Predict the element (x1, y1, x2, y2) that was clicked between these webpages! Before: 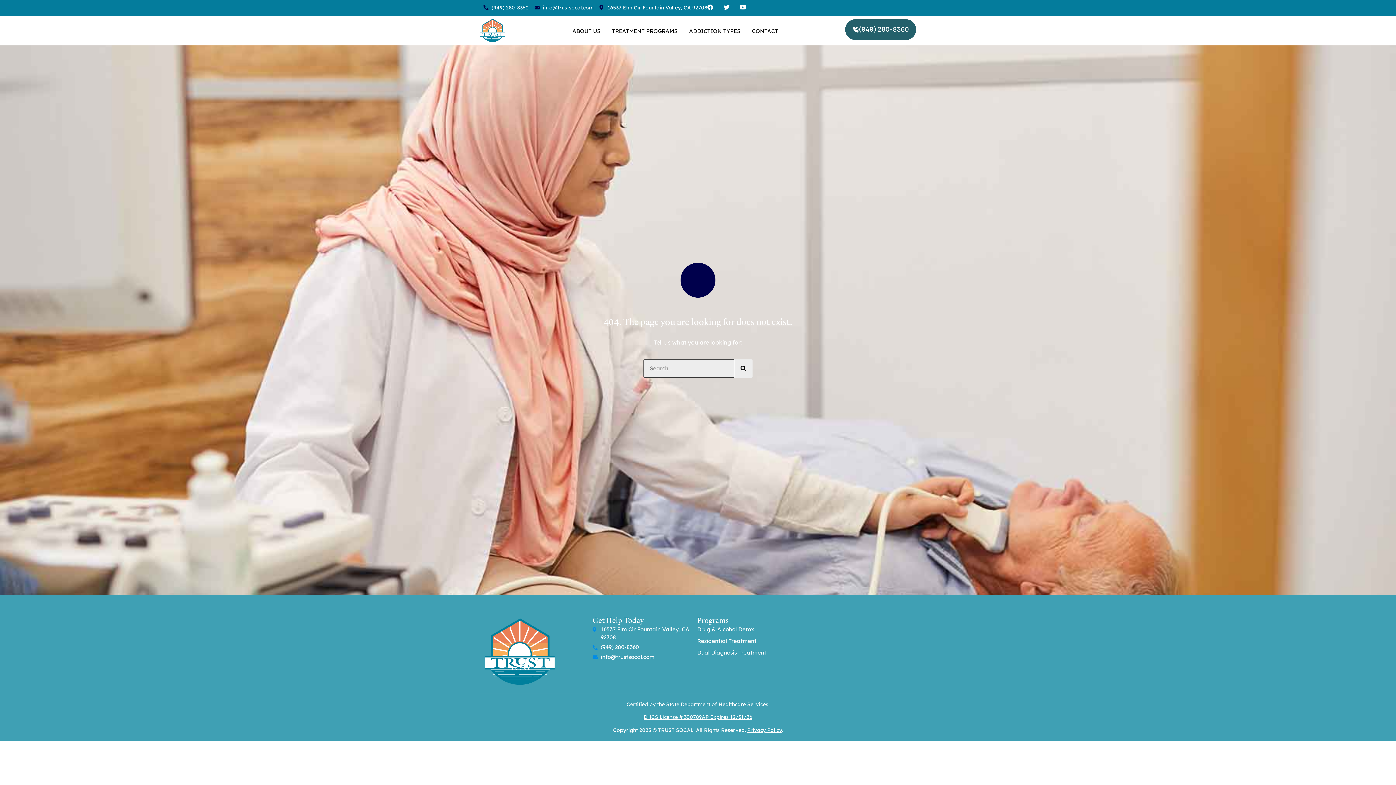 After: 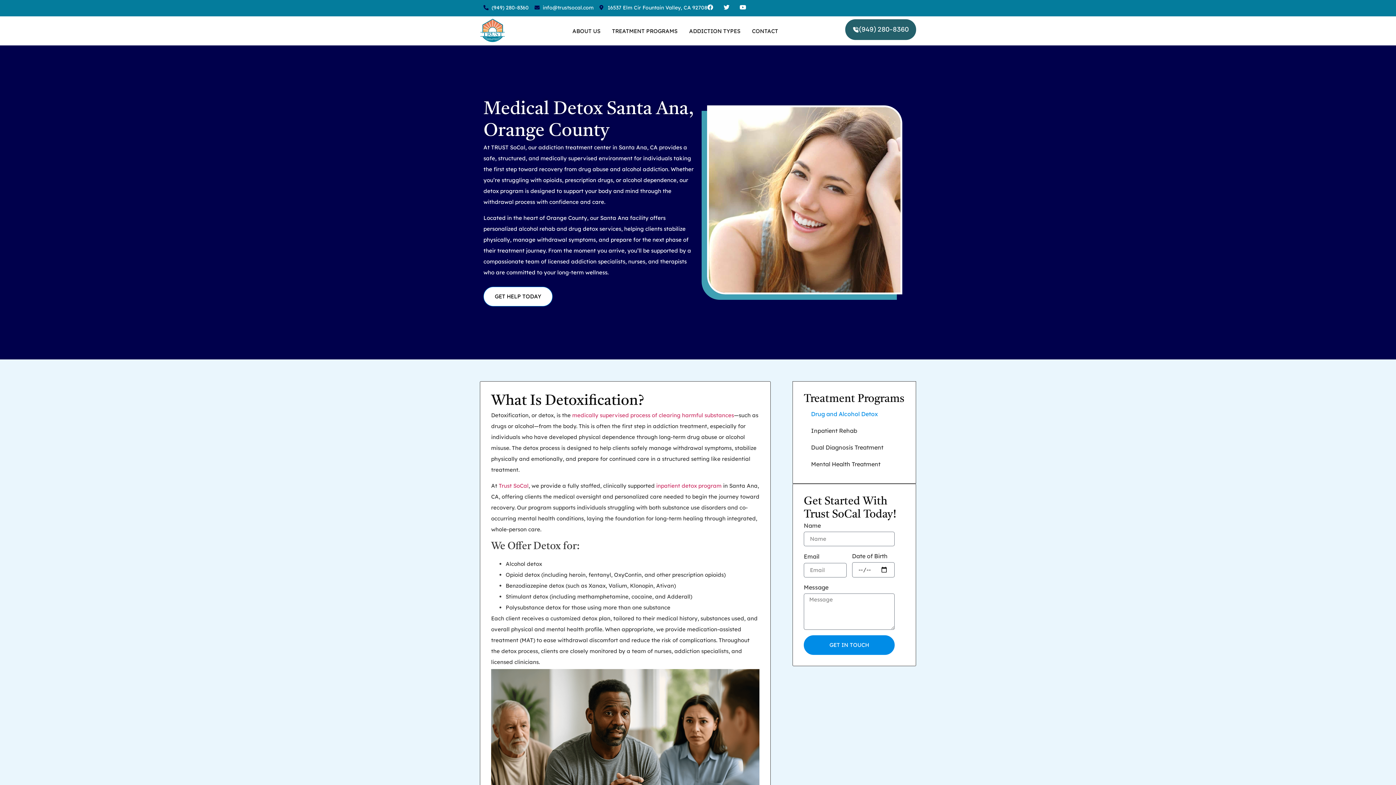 Action: bbox: (697, 625, 781, 633) label: Drug & Alcohol Detox